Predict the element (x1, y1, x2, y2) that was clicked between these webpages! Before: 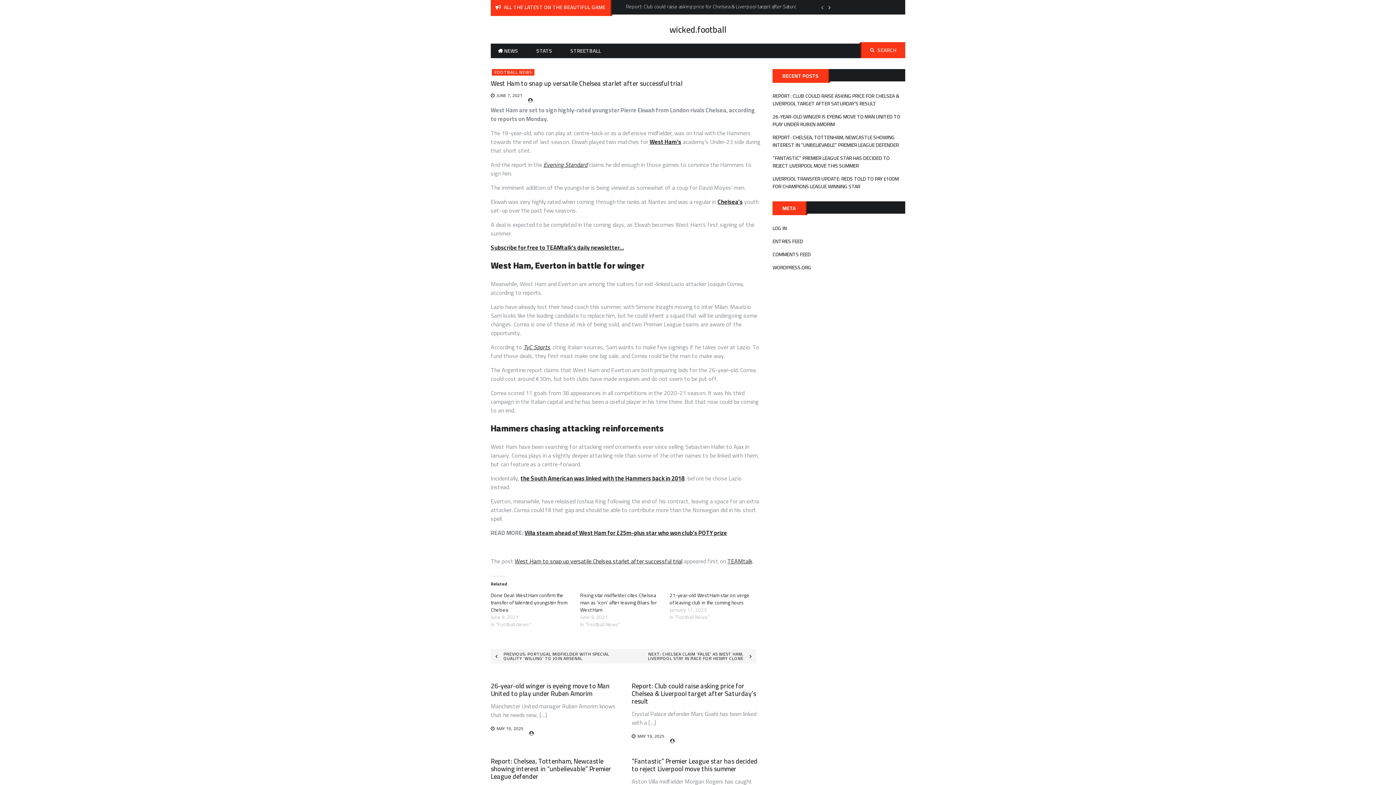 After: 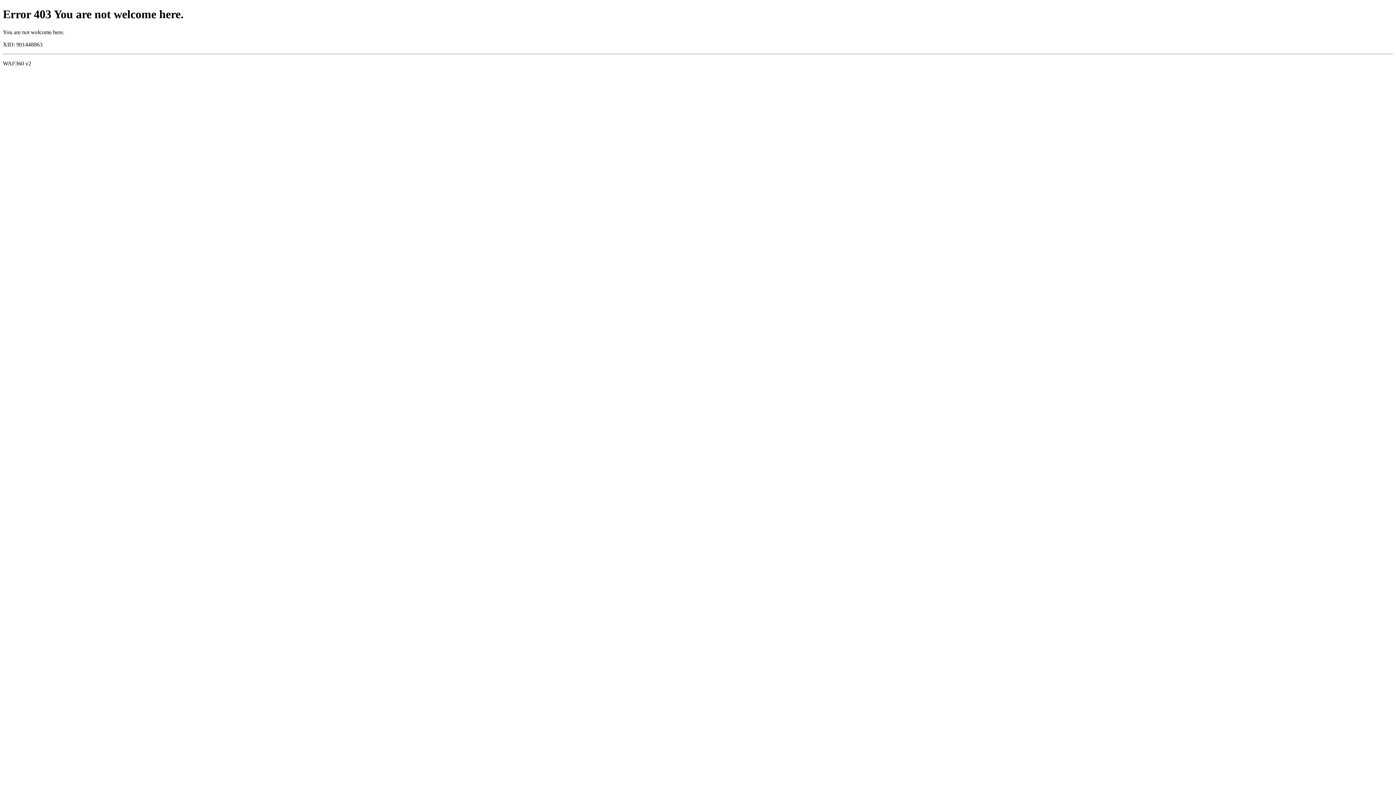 Action: bbox: (520, 472, 684, 483) label: the South American was linked with the Hammers back in 2018